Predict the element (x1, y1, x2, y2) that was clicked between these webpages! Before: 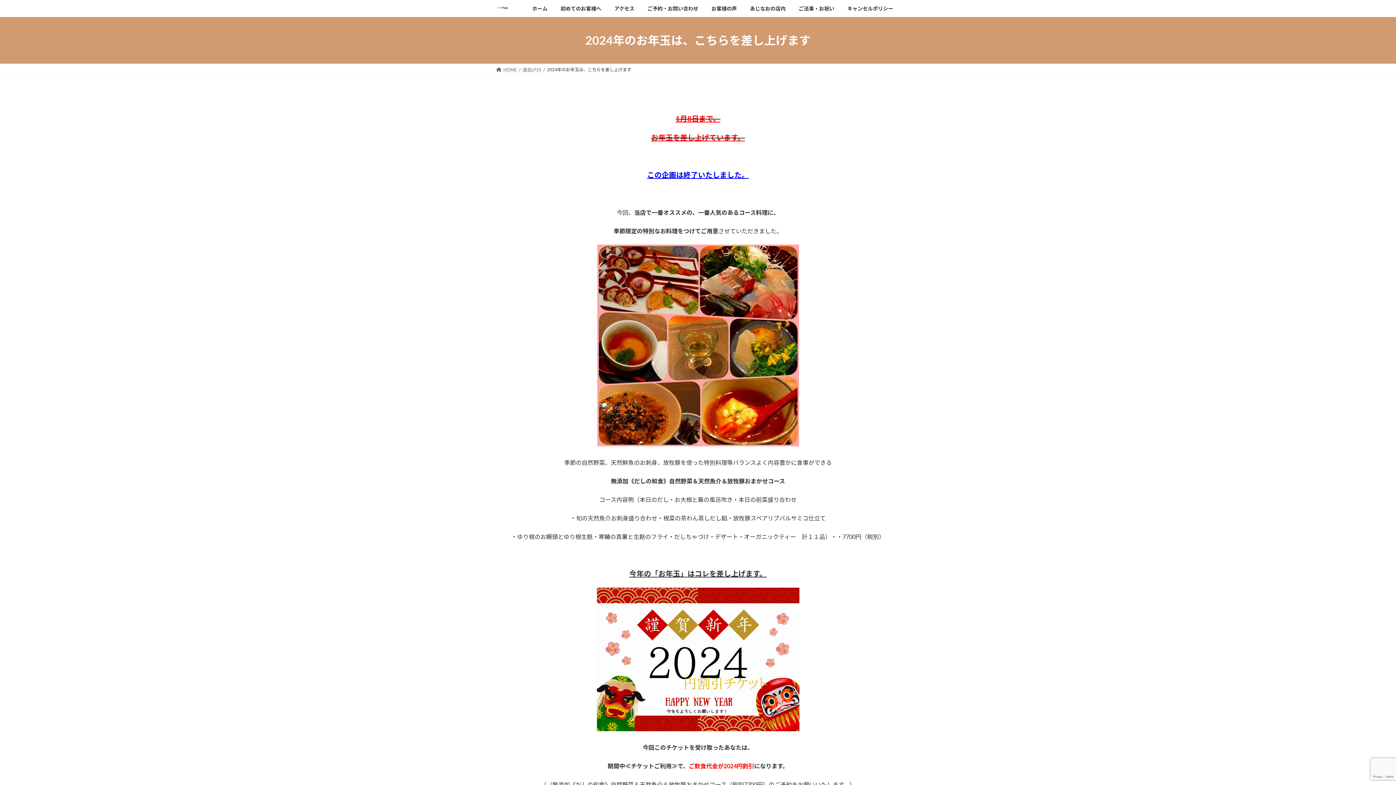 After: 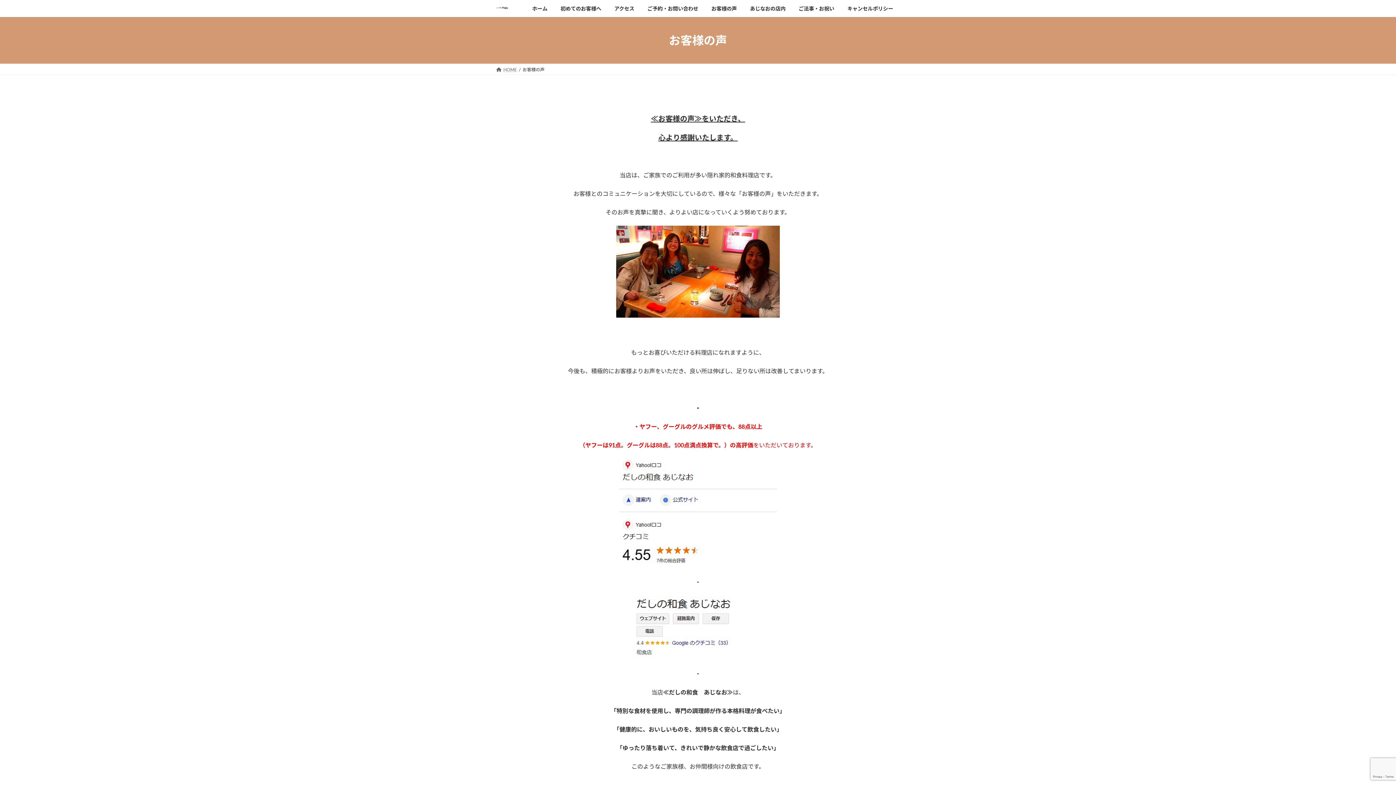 Action: label: お客様の声 bbox: (705, 0, 743, 17)